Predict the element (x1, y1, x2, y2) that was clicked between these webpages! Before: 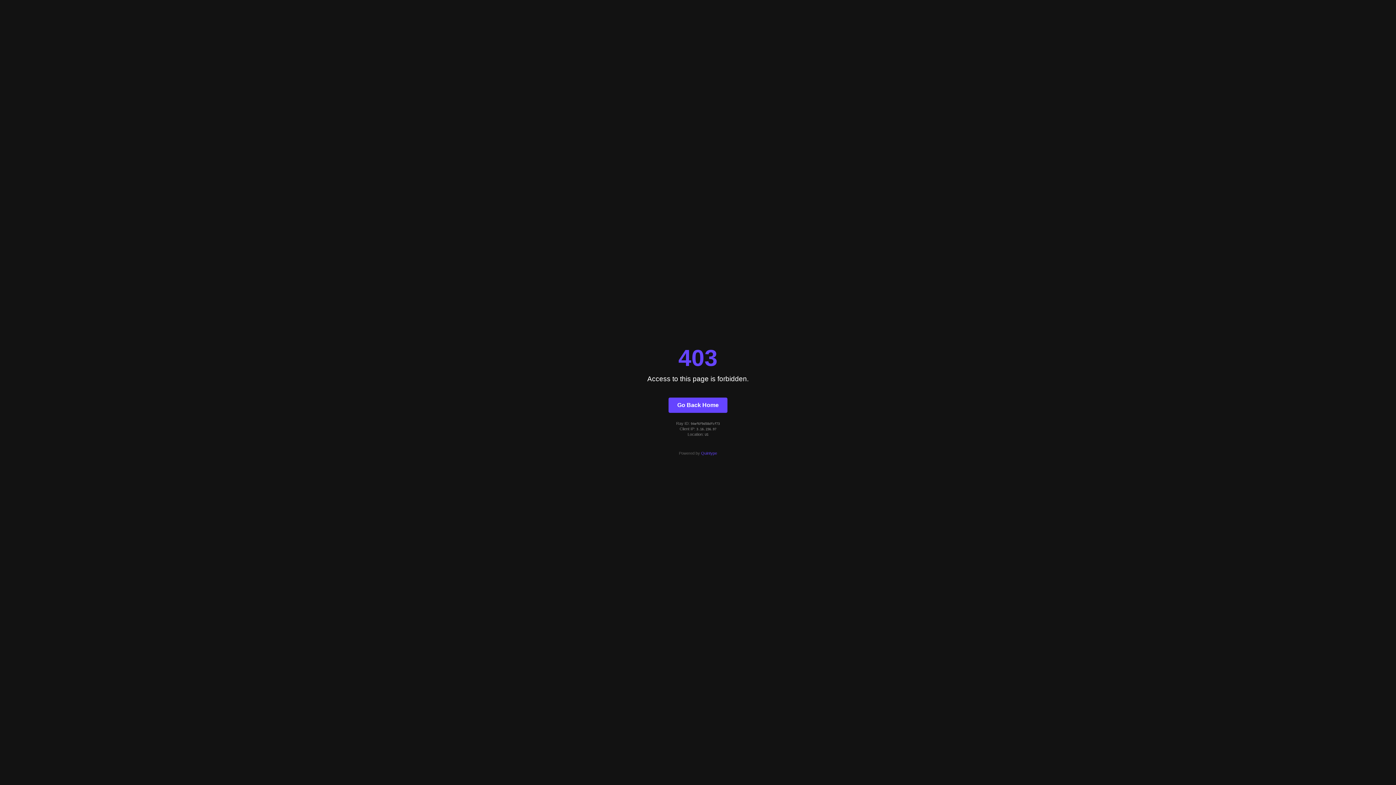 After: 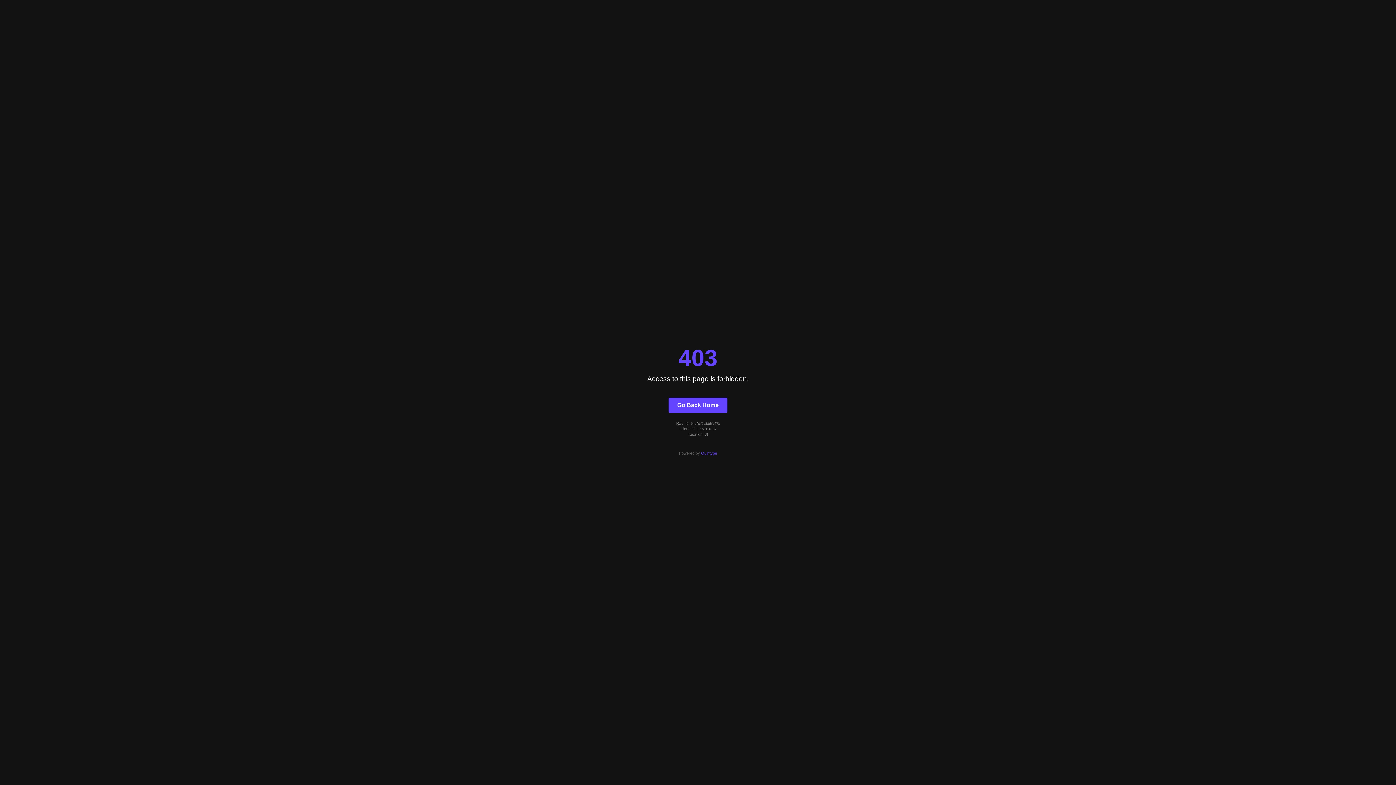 Action: label: Quintype bbox: (701, 451, 717, 455)